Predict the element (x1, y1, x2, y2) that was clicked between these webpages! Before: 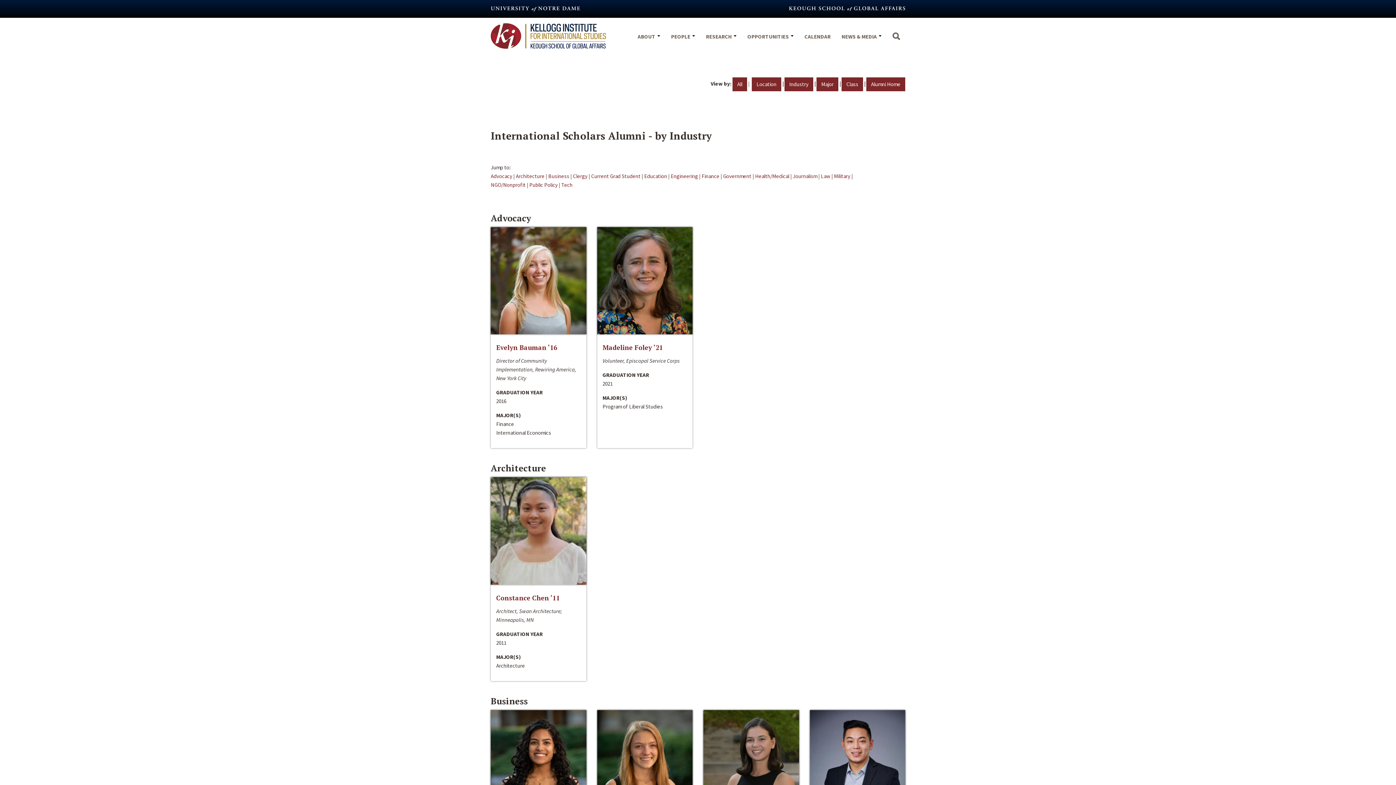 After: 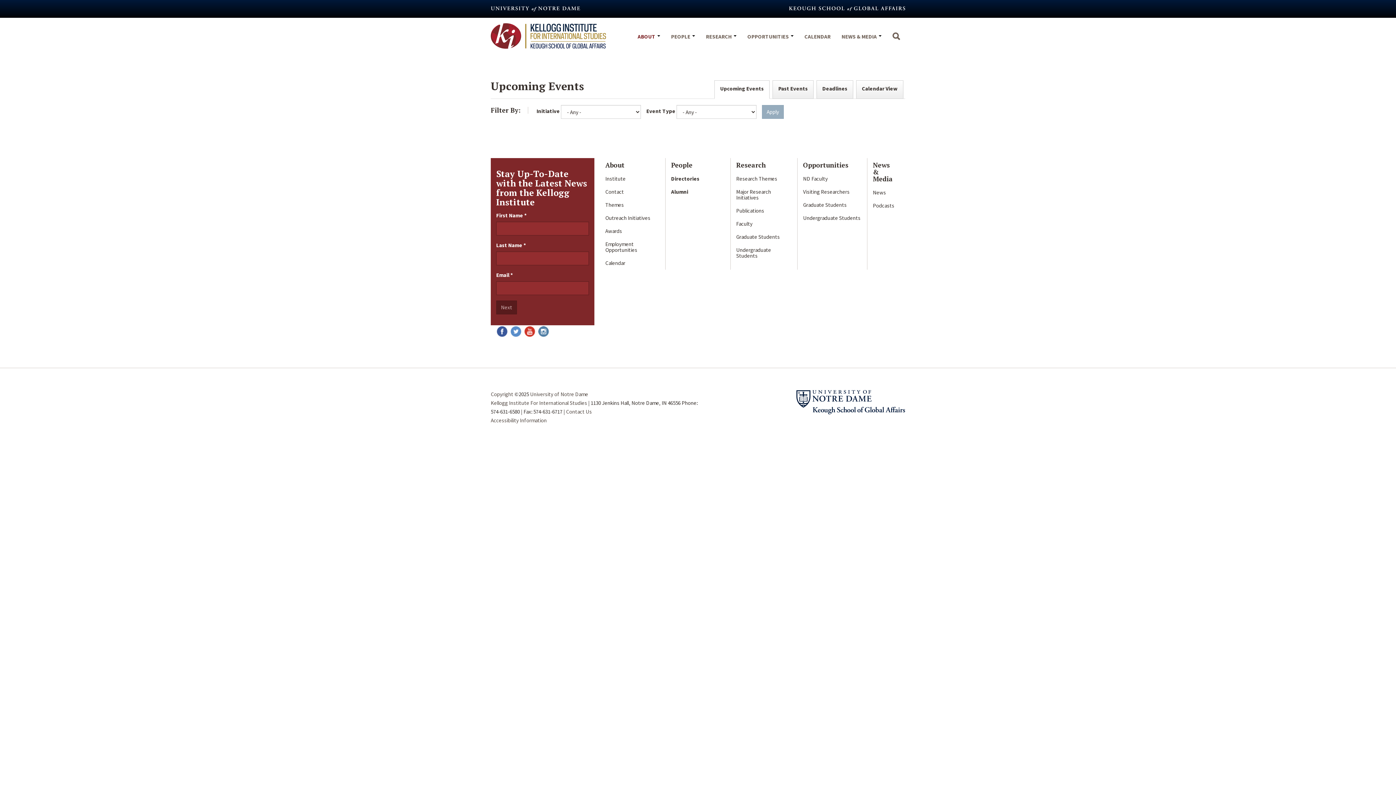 Action: bbox: (799, 25, 836, 55) label: CALENDAR